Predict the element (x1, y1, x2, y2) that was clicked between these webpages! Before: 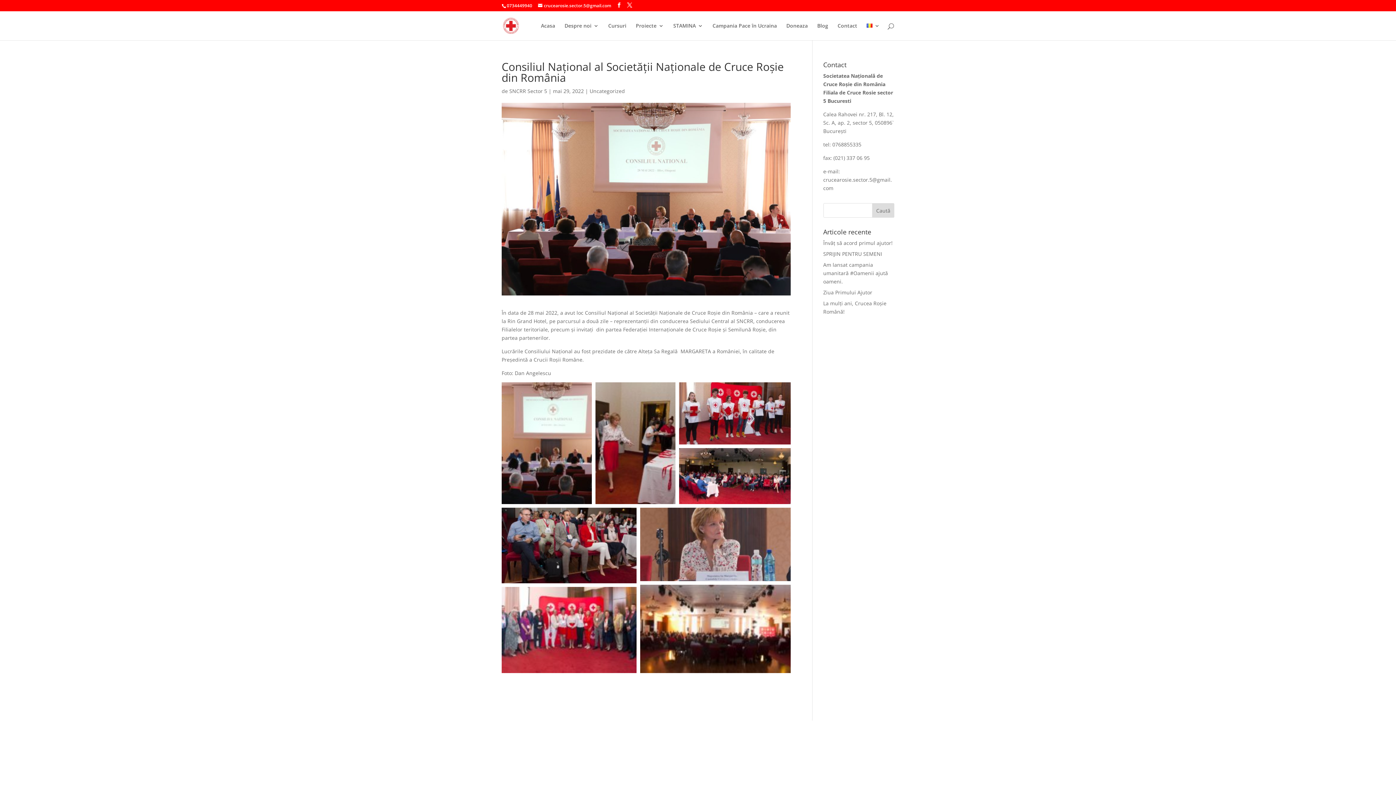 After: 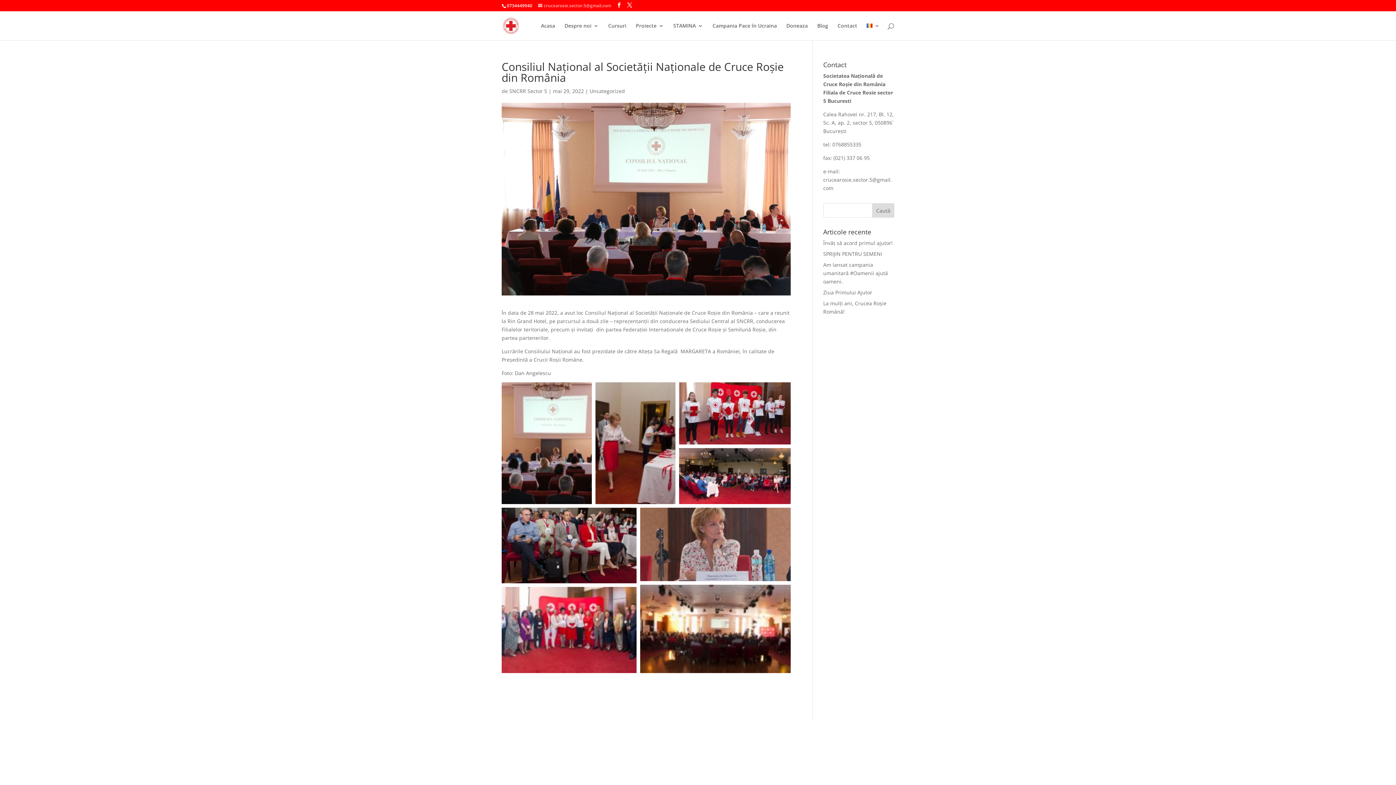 Action: bbox: (538, 2, 611, 8) label: crucearosie.sector.5@gmail.com